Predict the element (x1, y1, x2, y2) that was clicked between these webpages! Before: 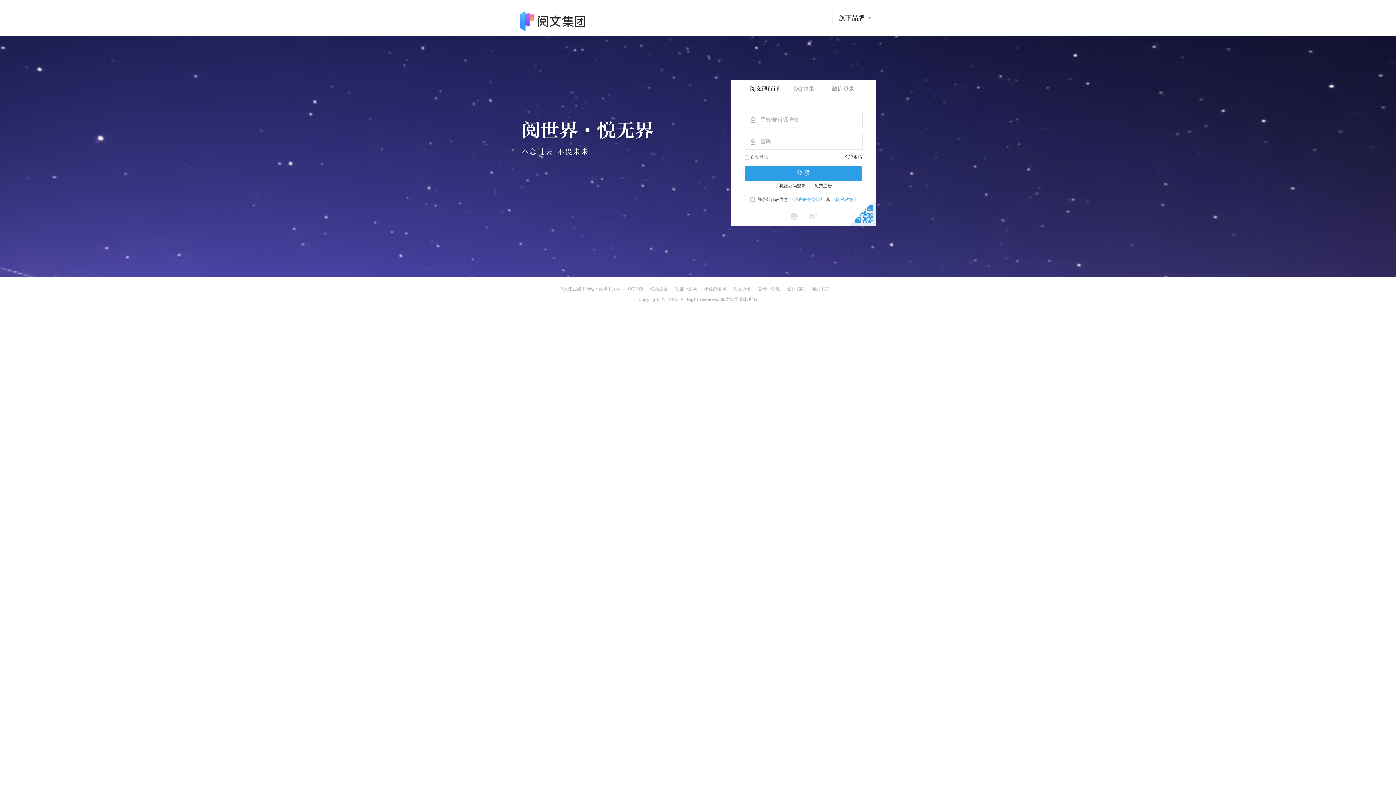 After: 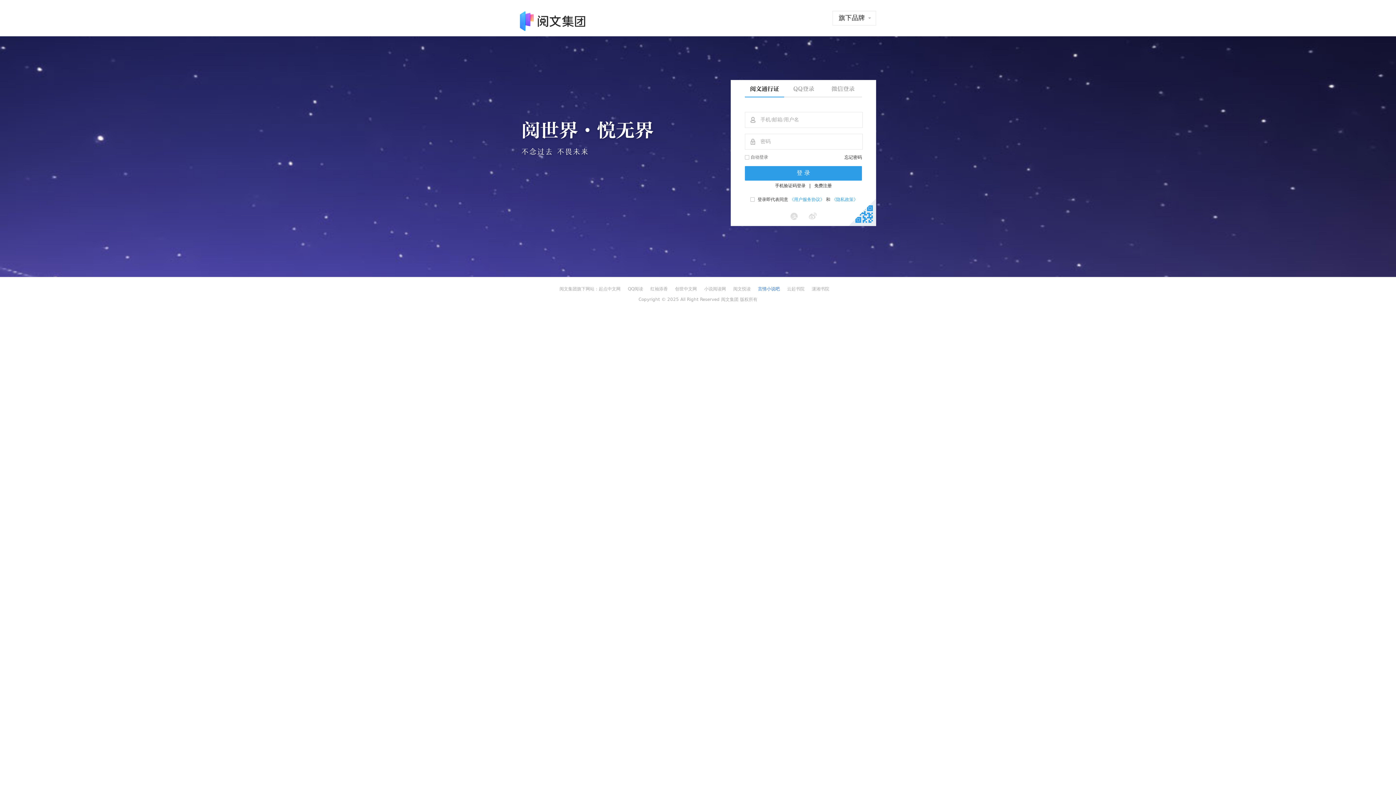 Action: label: 言情小说吧 bbox: (758, 284, 780, 293)